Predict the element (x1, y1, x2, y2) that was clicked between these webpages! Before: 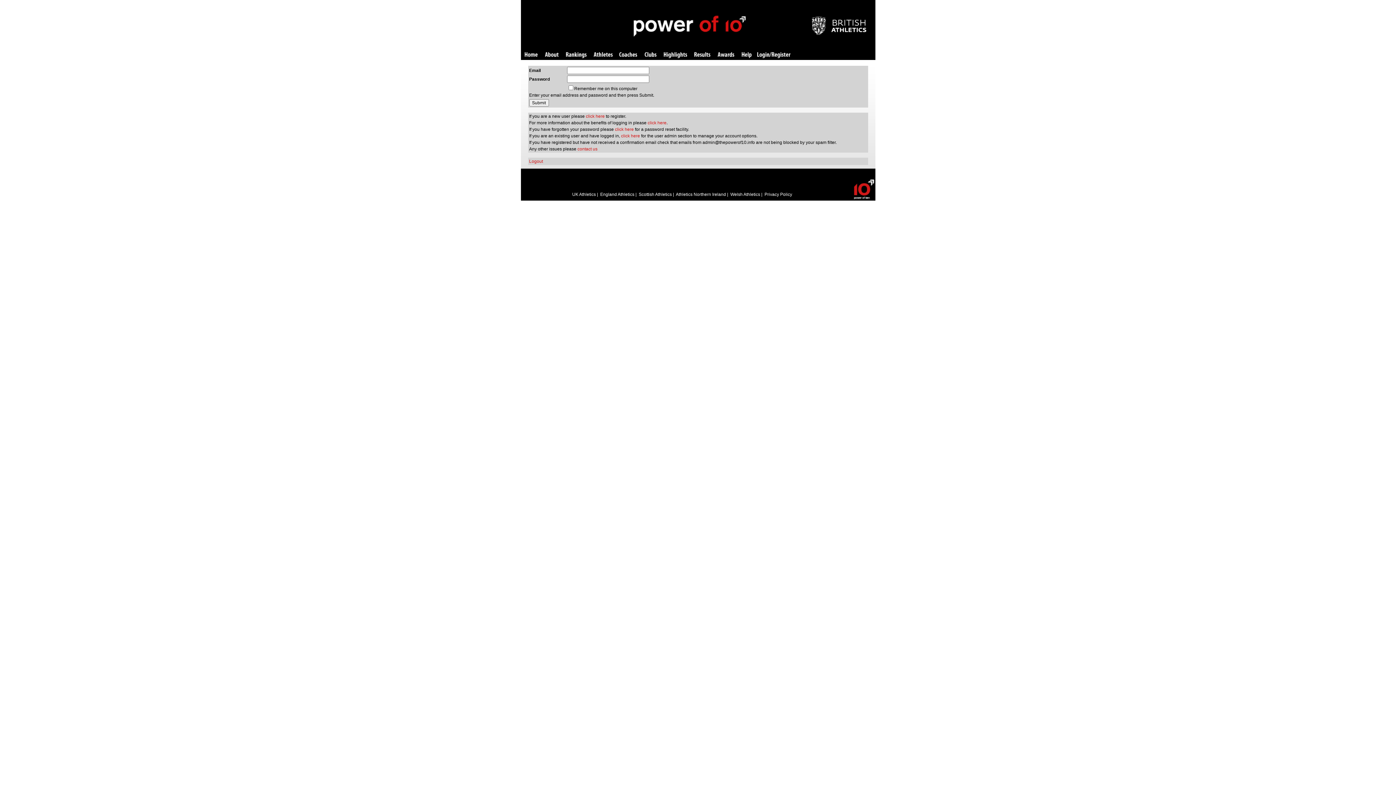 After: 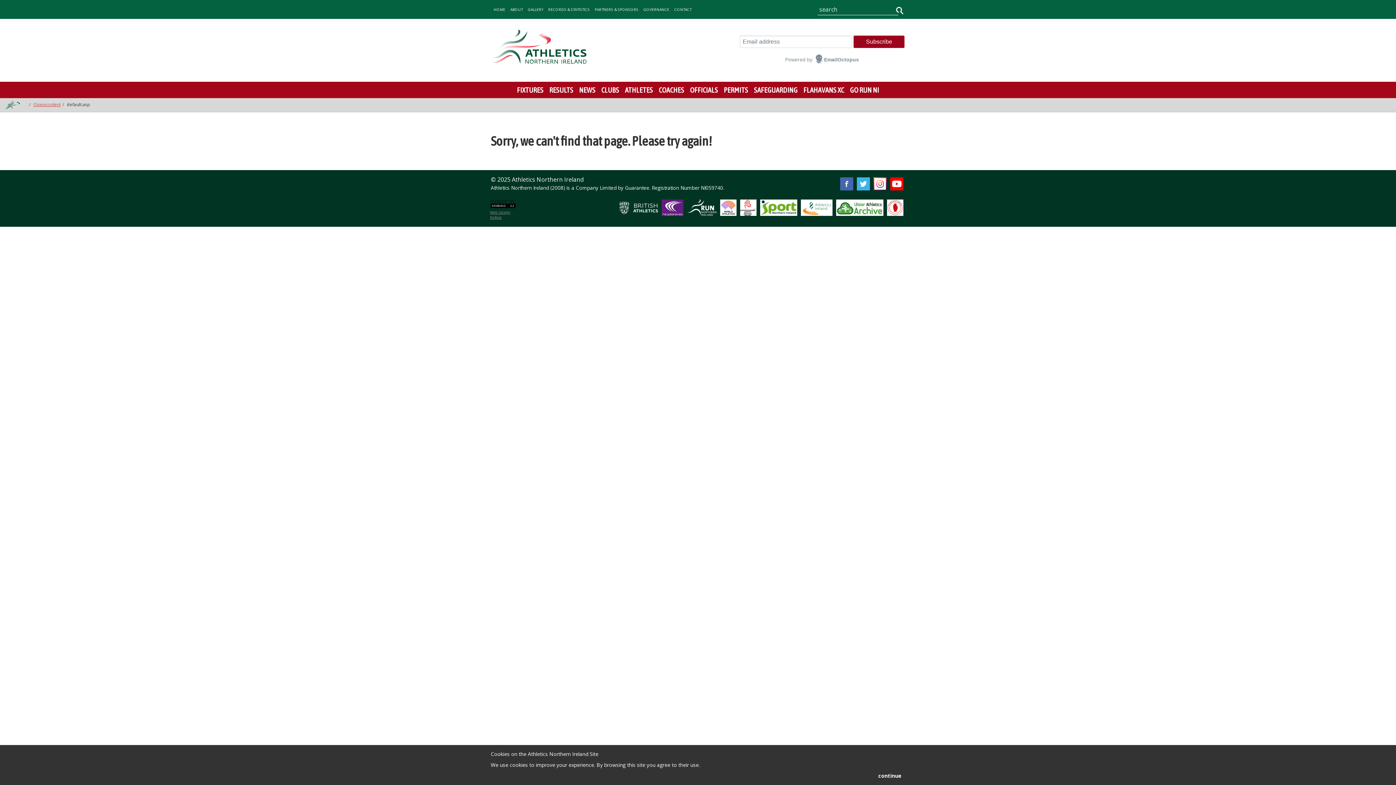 Action: label: Athletics Northern Ireland bbox: (676, 192, 726, 197)